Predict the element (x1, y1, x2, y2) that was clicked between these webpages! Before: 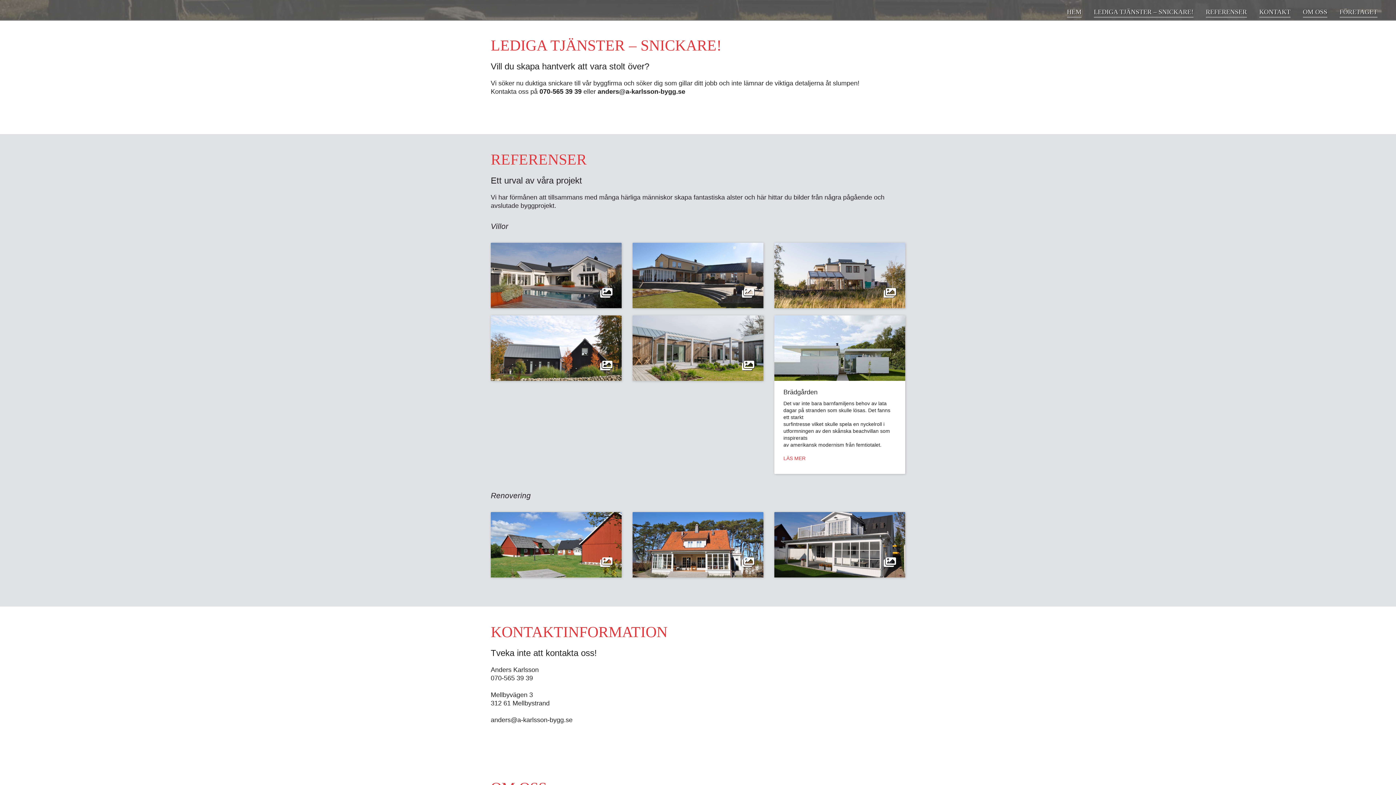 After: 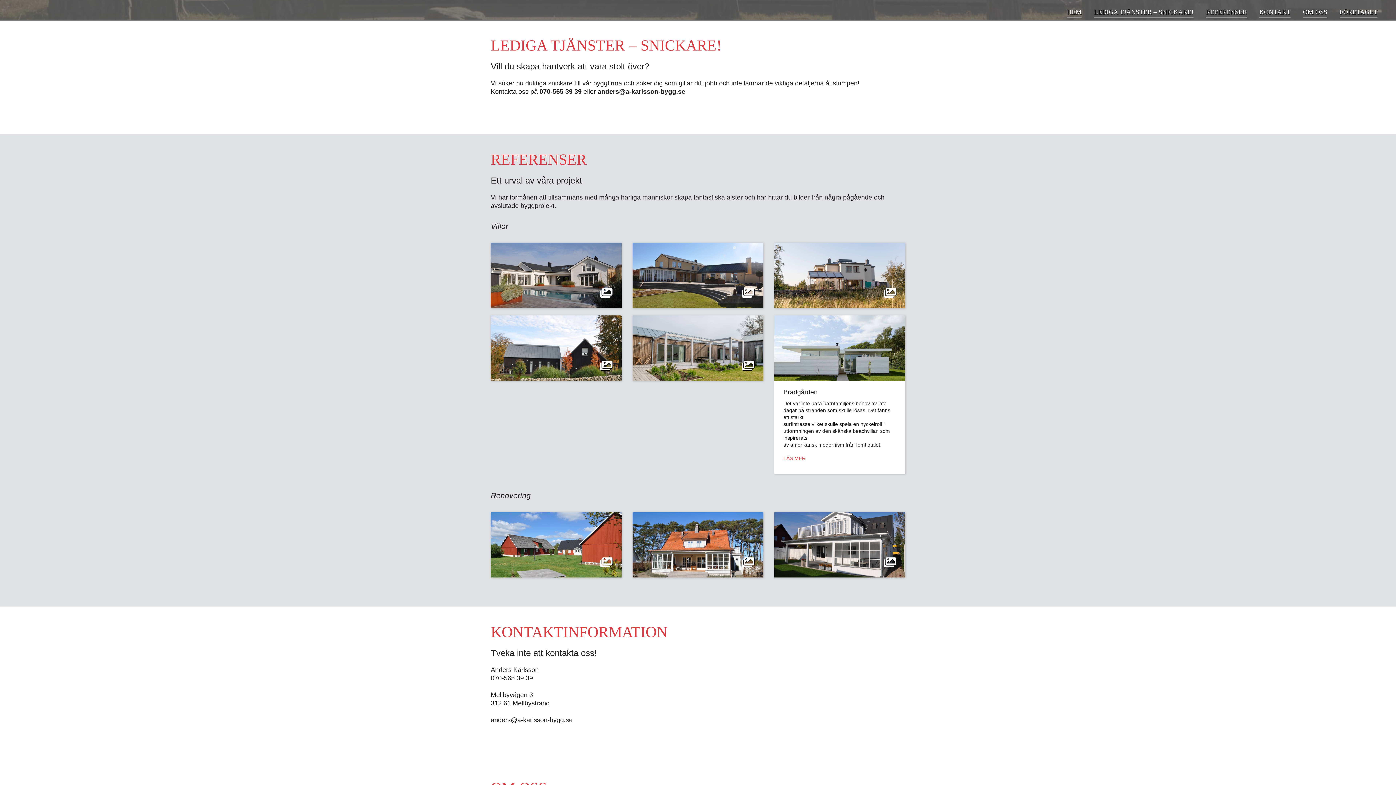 Action: label: anders@a-karlsson-bygg.se bbox: (490, 716, 572, 724)